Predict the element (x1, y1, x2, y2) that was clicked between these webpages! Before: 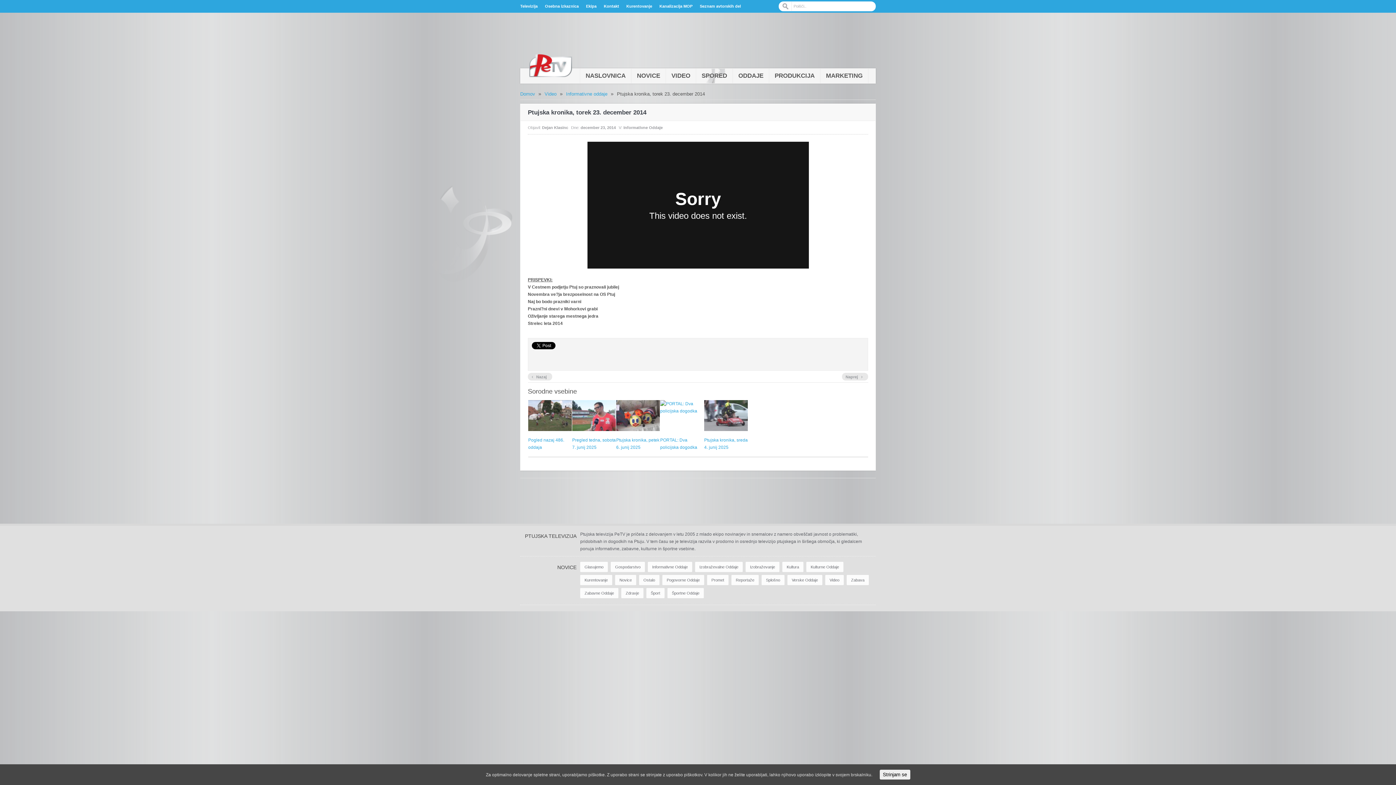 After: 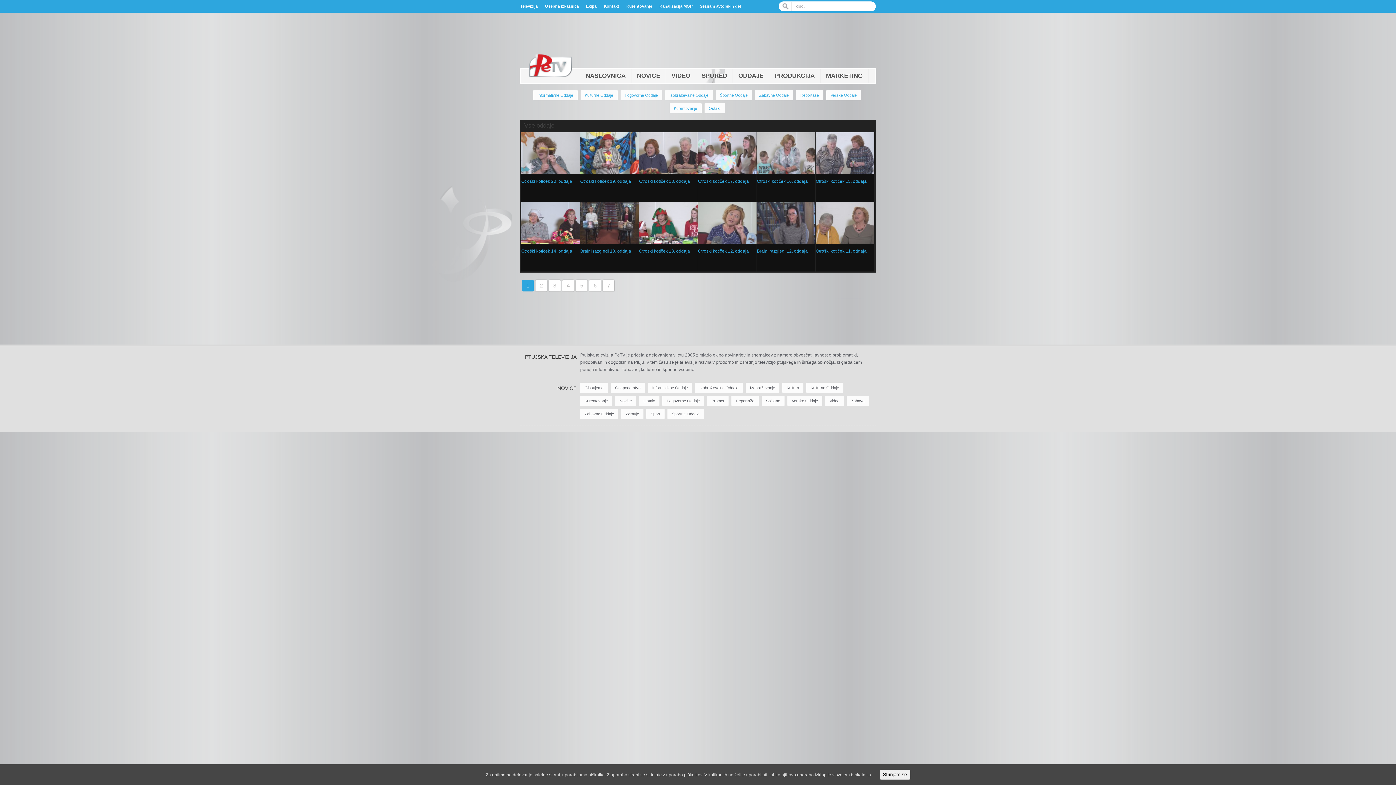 Action: label: Izobraževalne oddaje (75 elementov) bbox: (695, 562, 742, 572)